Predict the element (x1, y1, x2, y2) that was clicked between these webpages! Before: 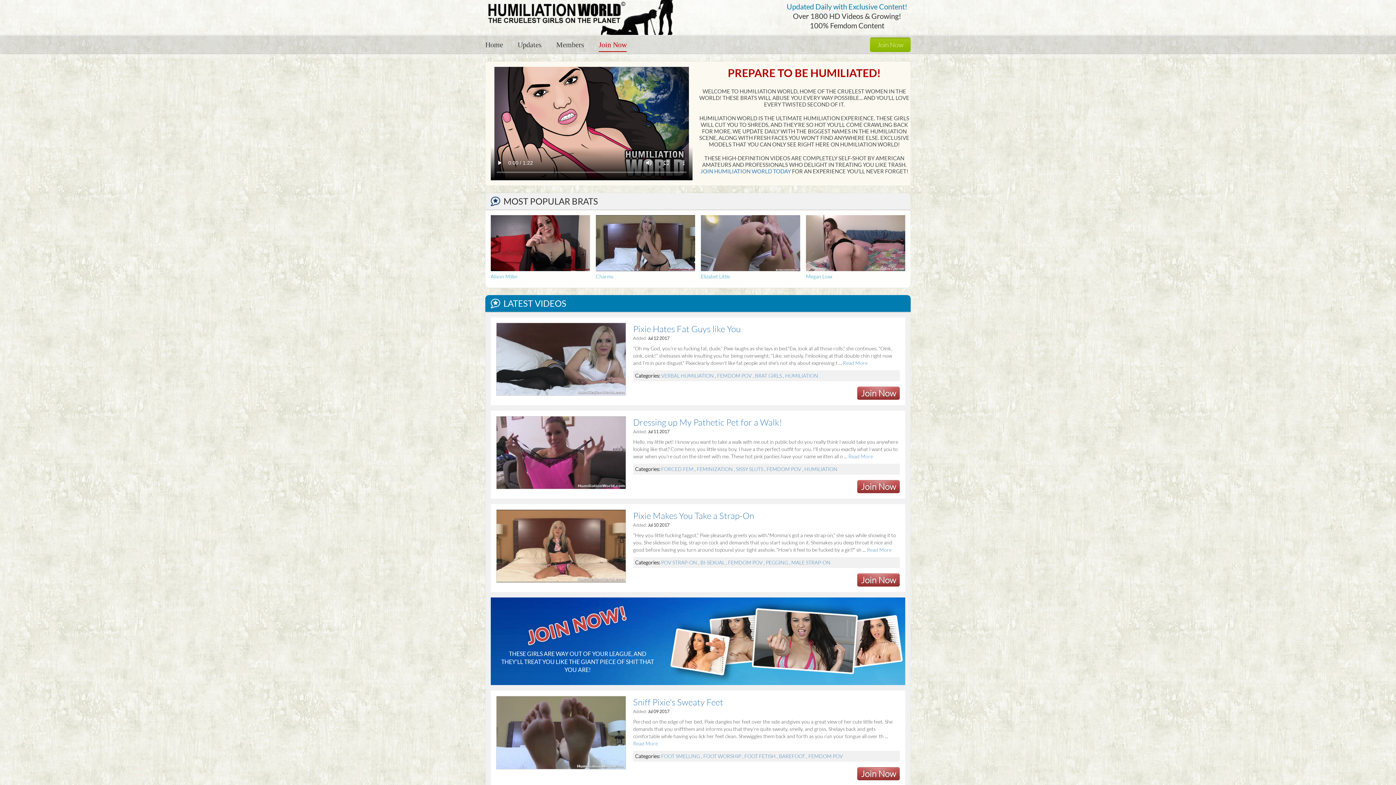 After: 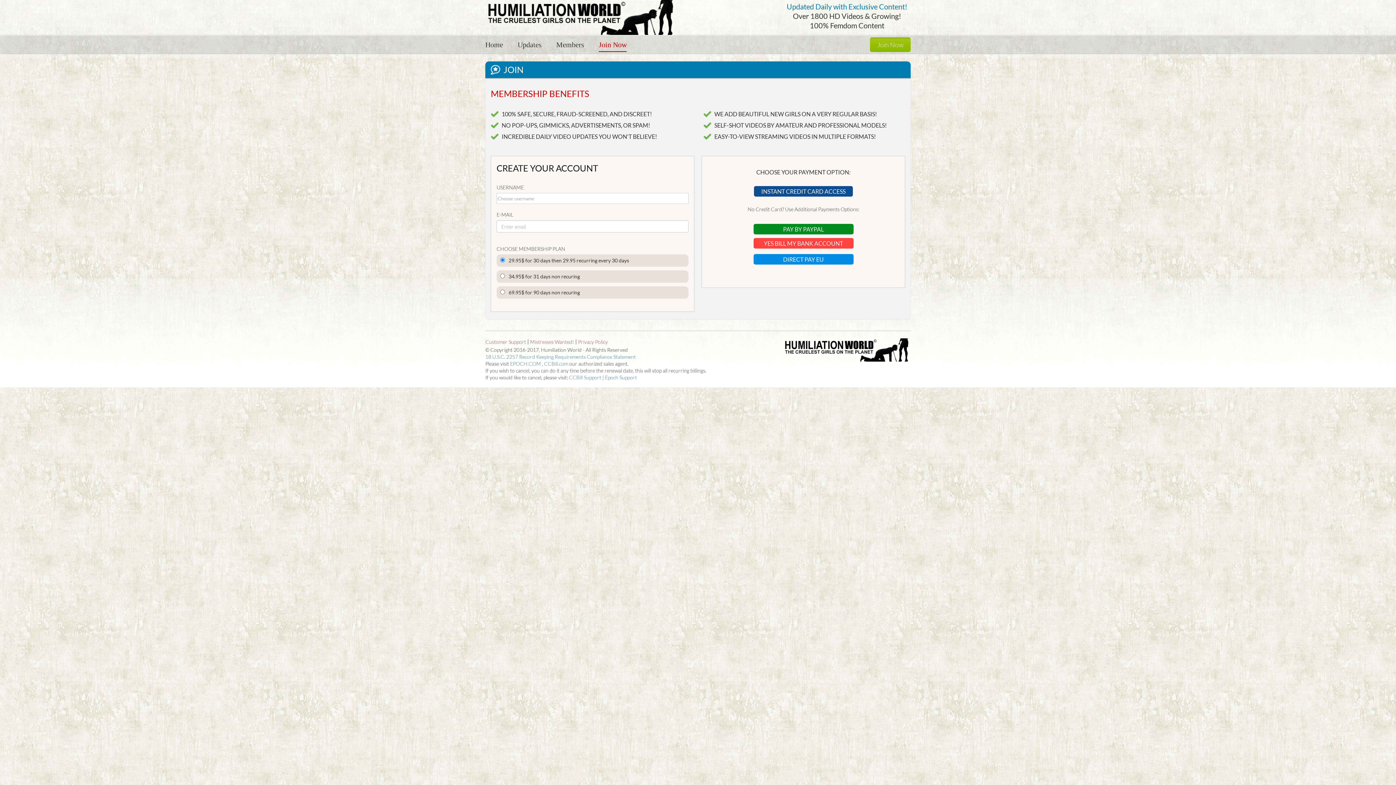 Action: bbox: (755, 372, 782, 378) label: BRAT GIRLS